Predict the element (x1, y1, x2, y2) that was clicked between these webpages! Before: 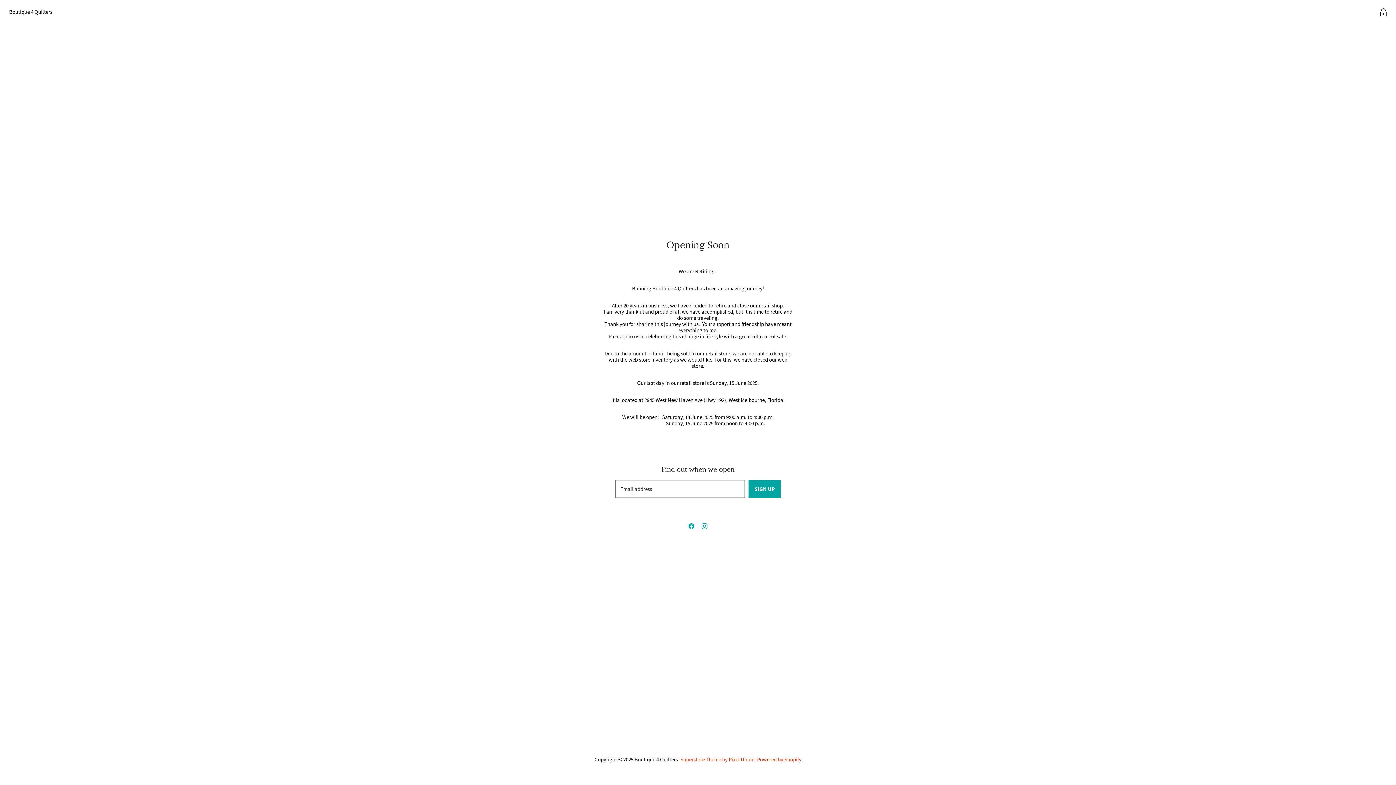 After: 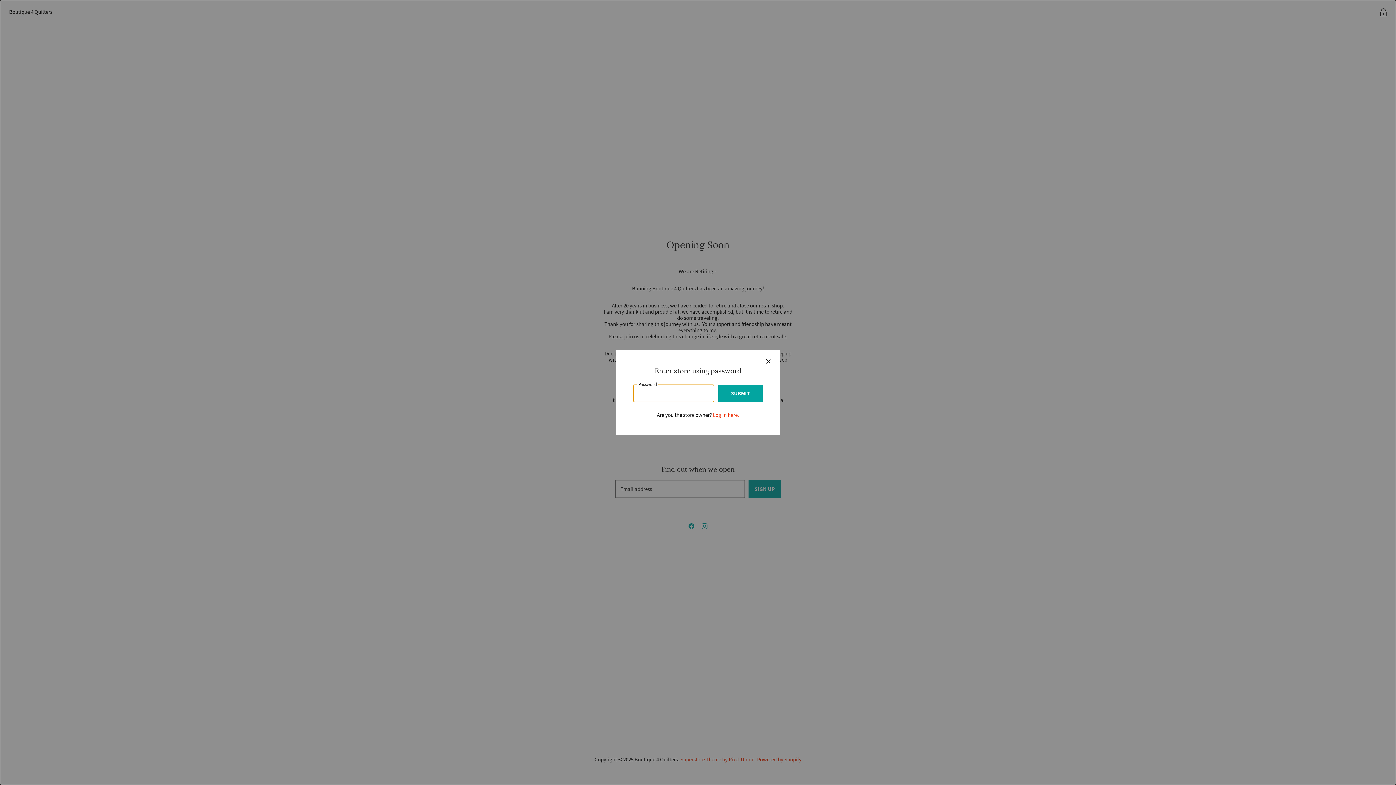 Action: bbox: (1376, 5, 1390, 19) label: Enter store using password